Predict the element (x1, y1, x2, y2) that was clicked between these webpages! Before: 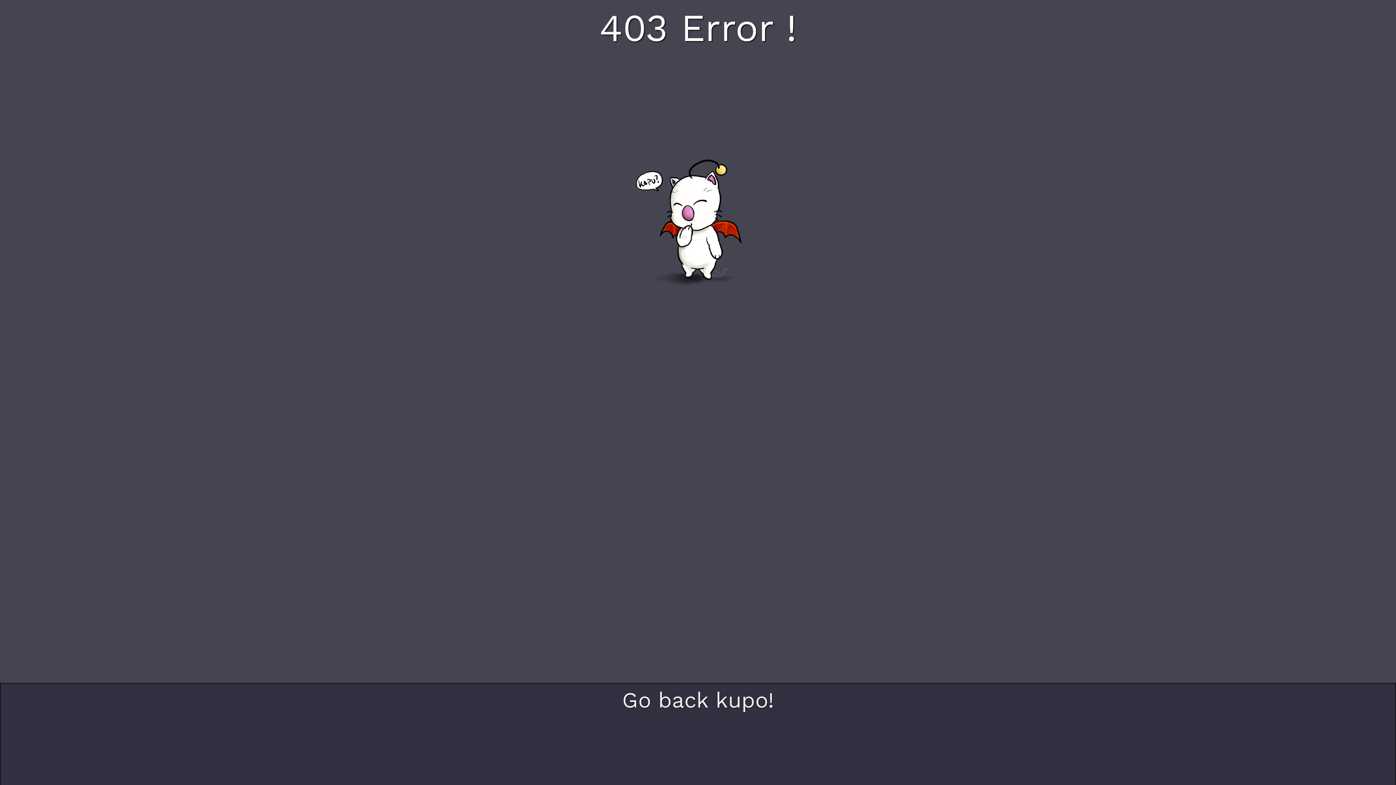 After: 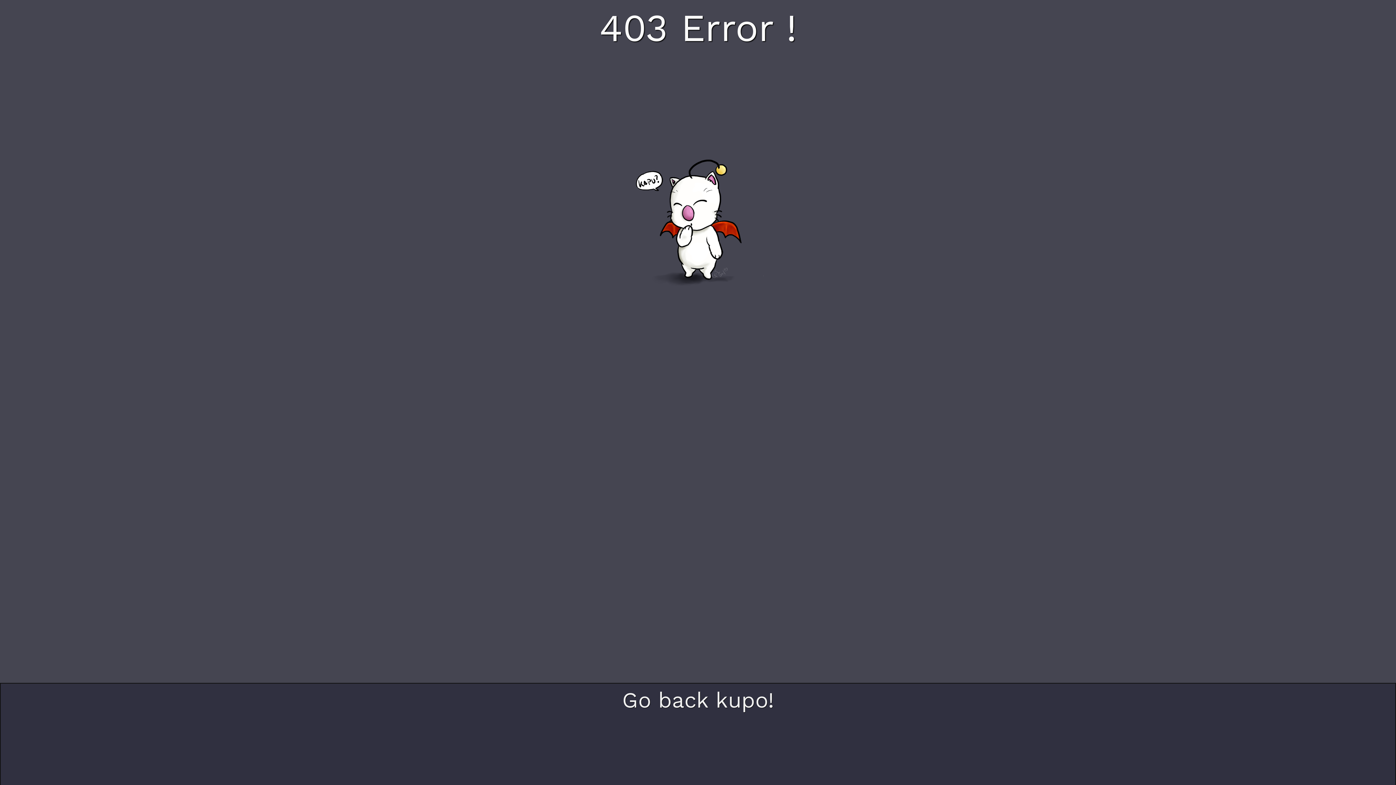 Action: bbox: (622, 687, 774, 713) label: Go back kupo!